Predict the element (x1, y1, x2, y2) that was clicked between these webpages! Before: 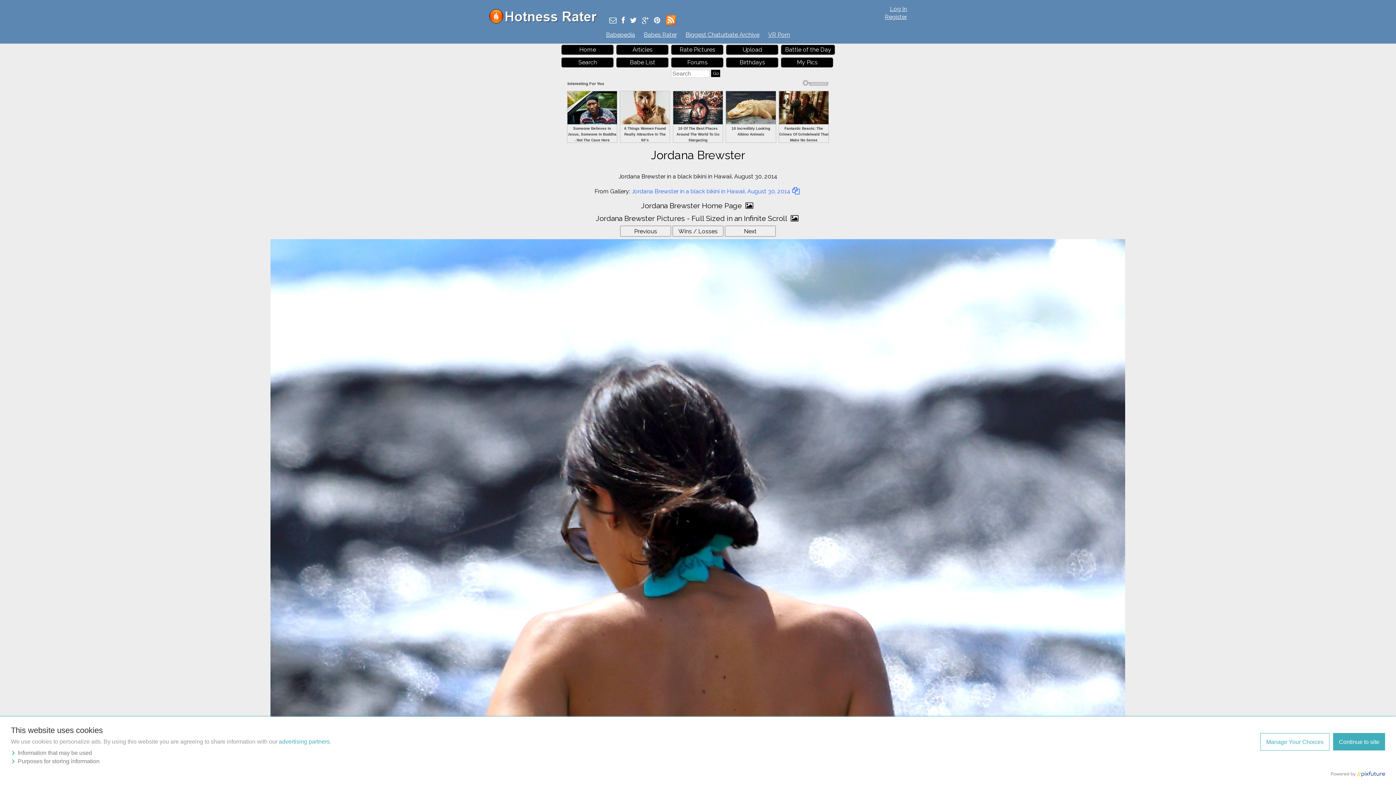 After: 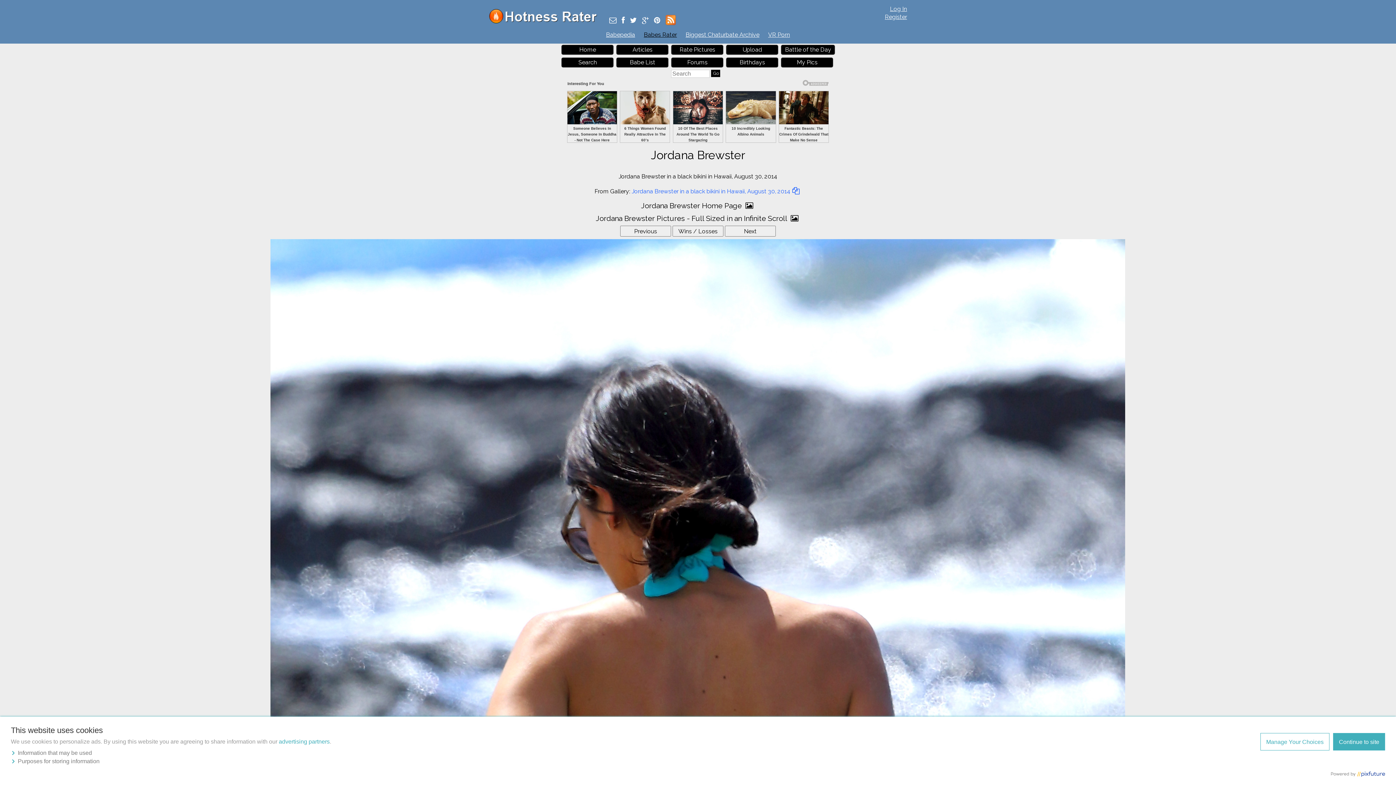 Action: label: Babes Rater bbox: (644, 31, 677, 38)